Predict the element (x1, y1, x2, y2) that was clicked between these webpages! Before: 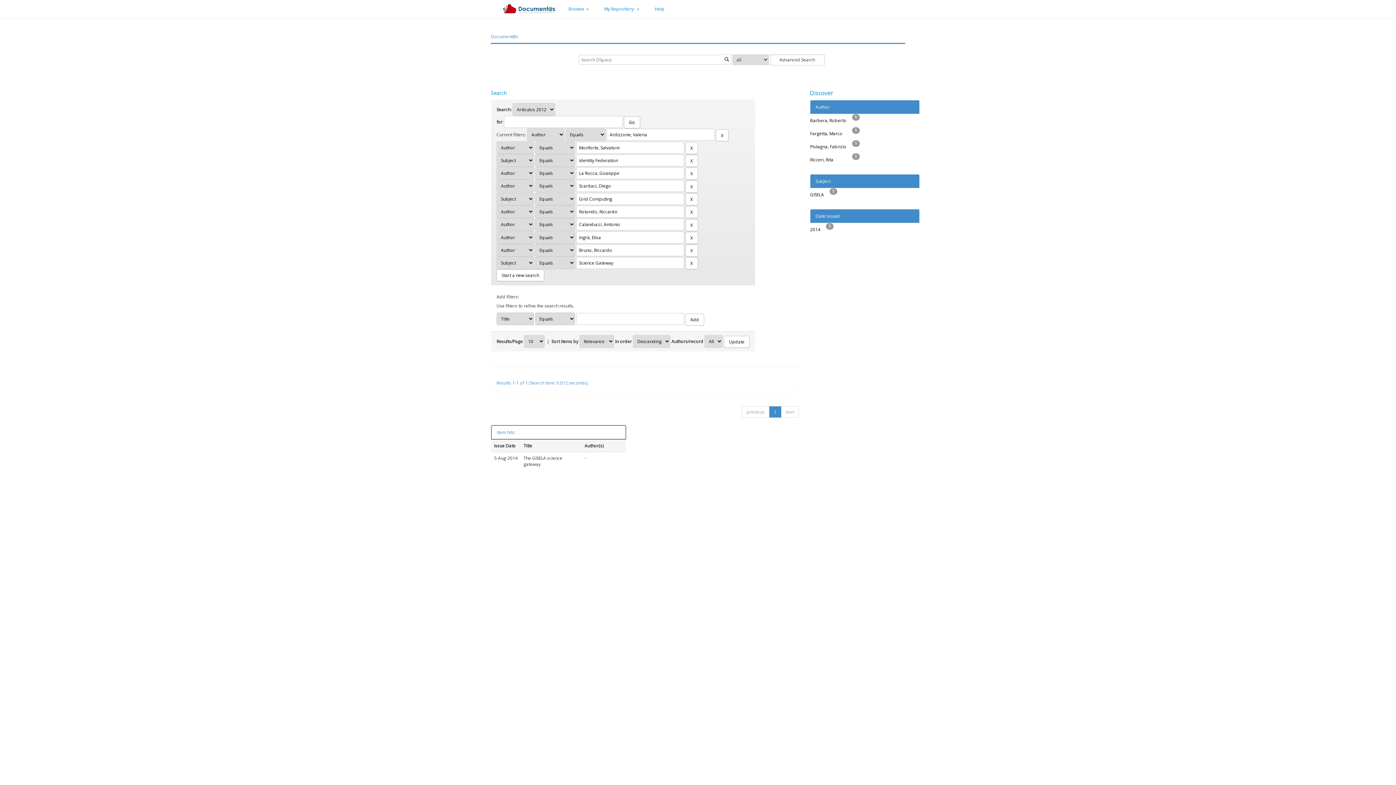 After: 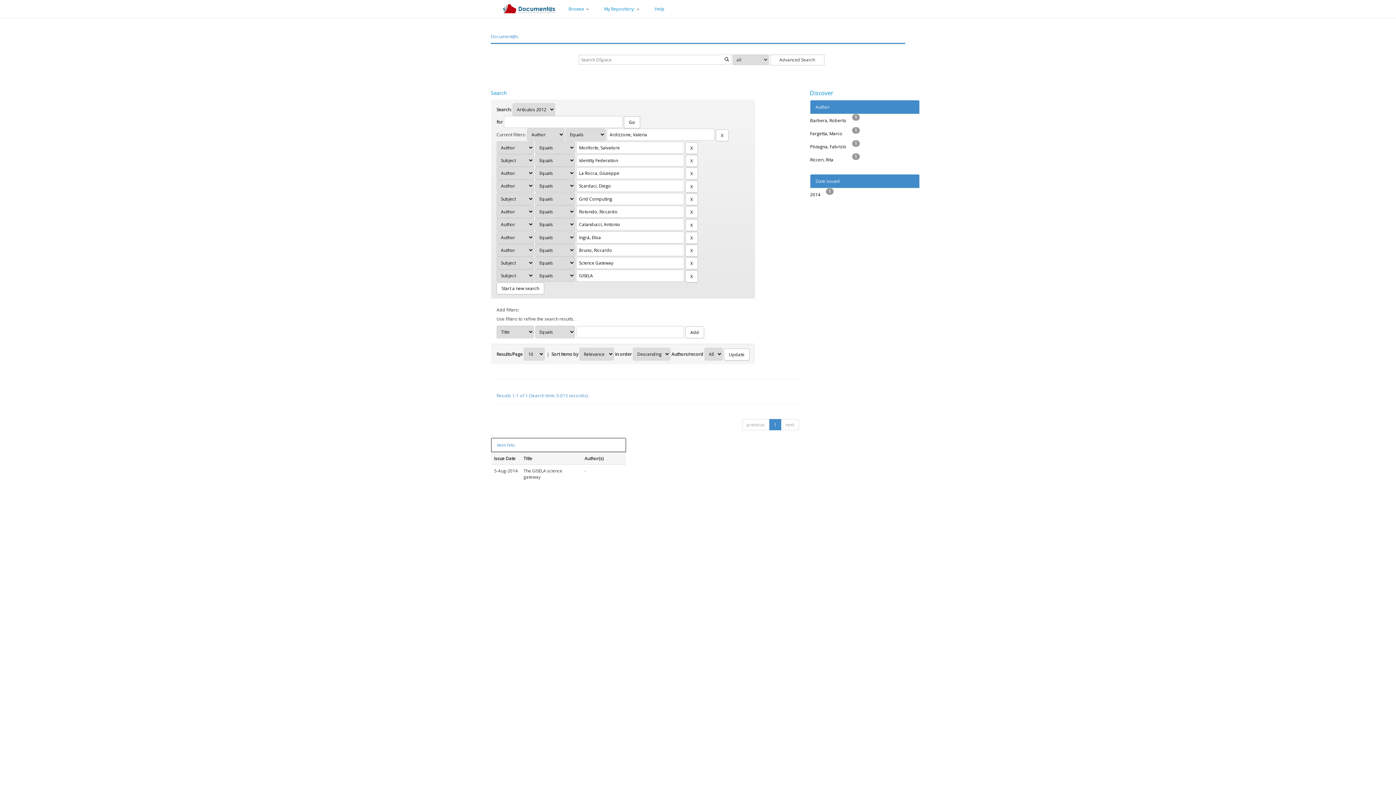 Action: label: GISELA bbox: (810, 191, 829, 197)